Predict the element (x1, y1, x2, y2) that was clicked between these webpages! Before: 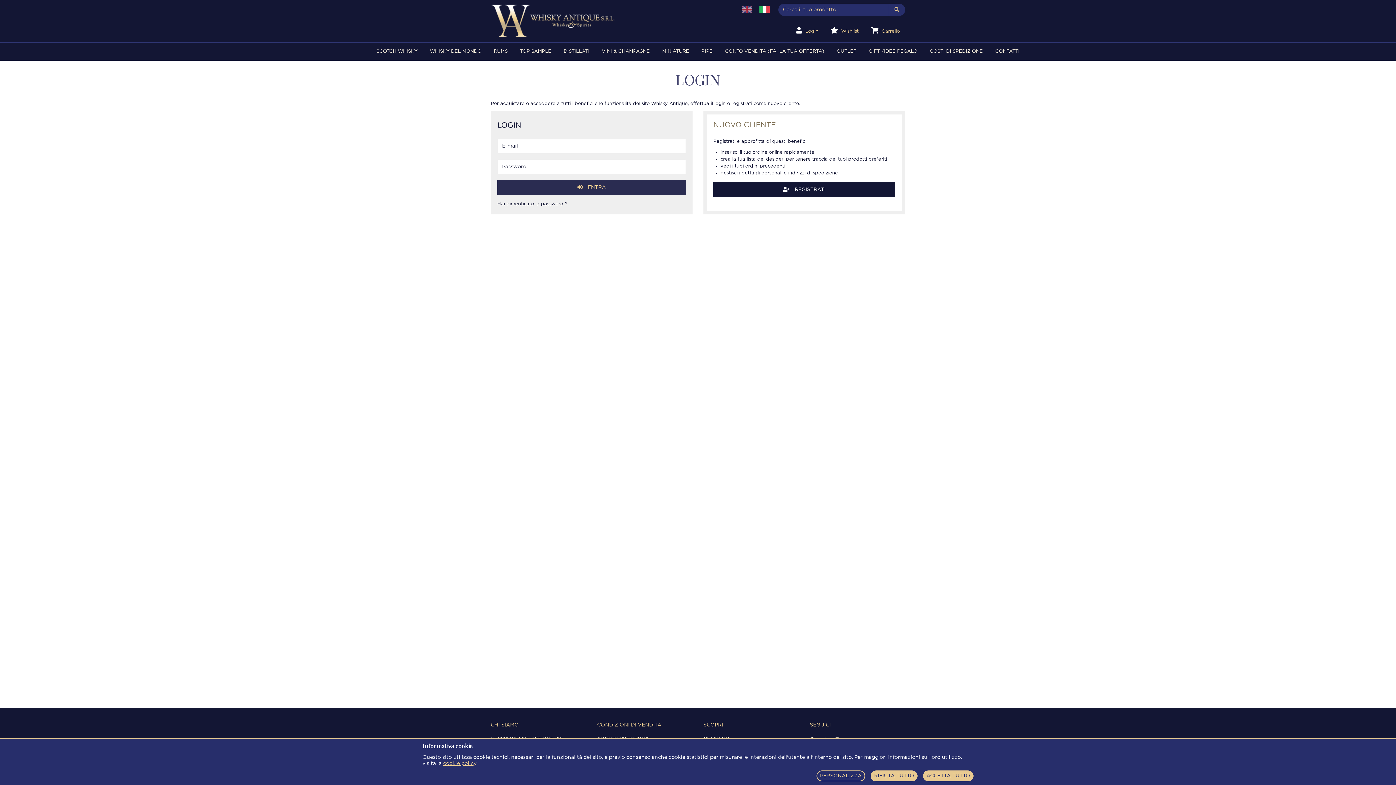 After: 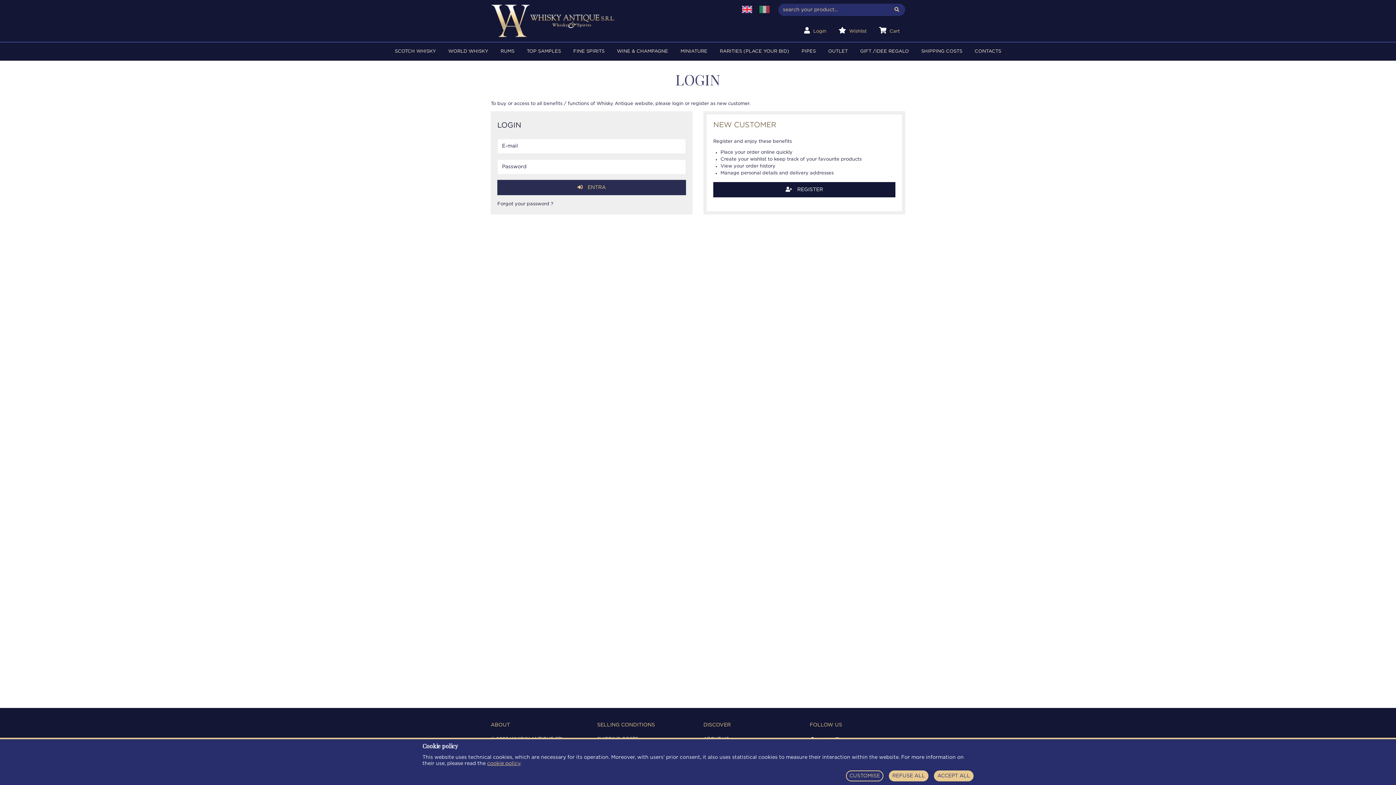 Action: bbox: (739, 5, 755, 13)